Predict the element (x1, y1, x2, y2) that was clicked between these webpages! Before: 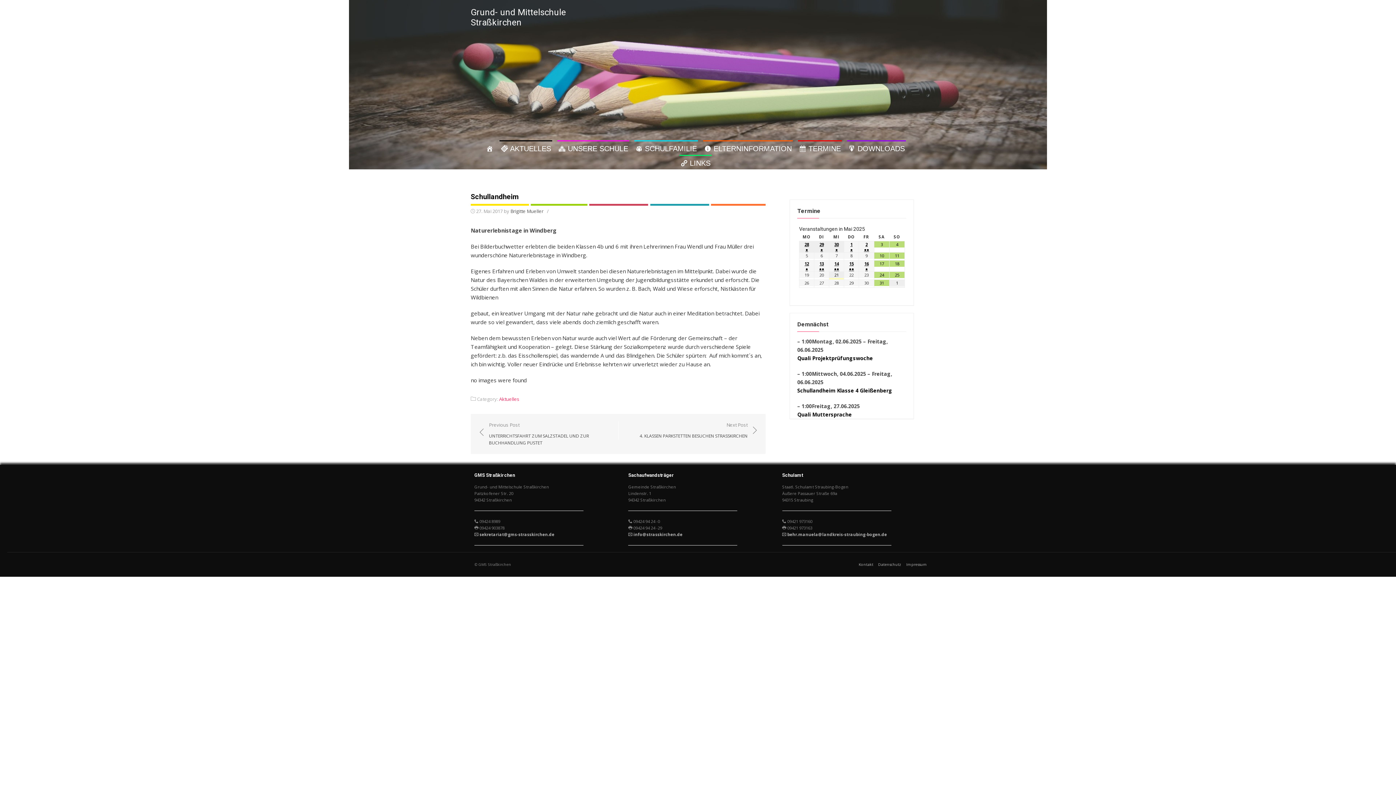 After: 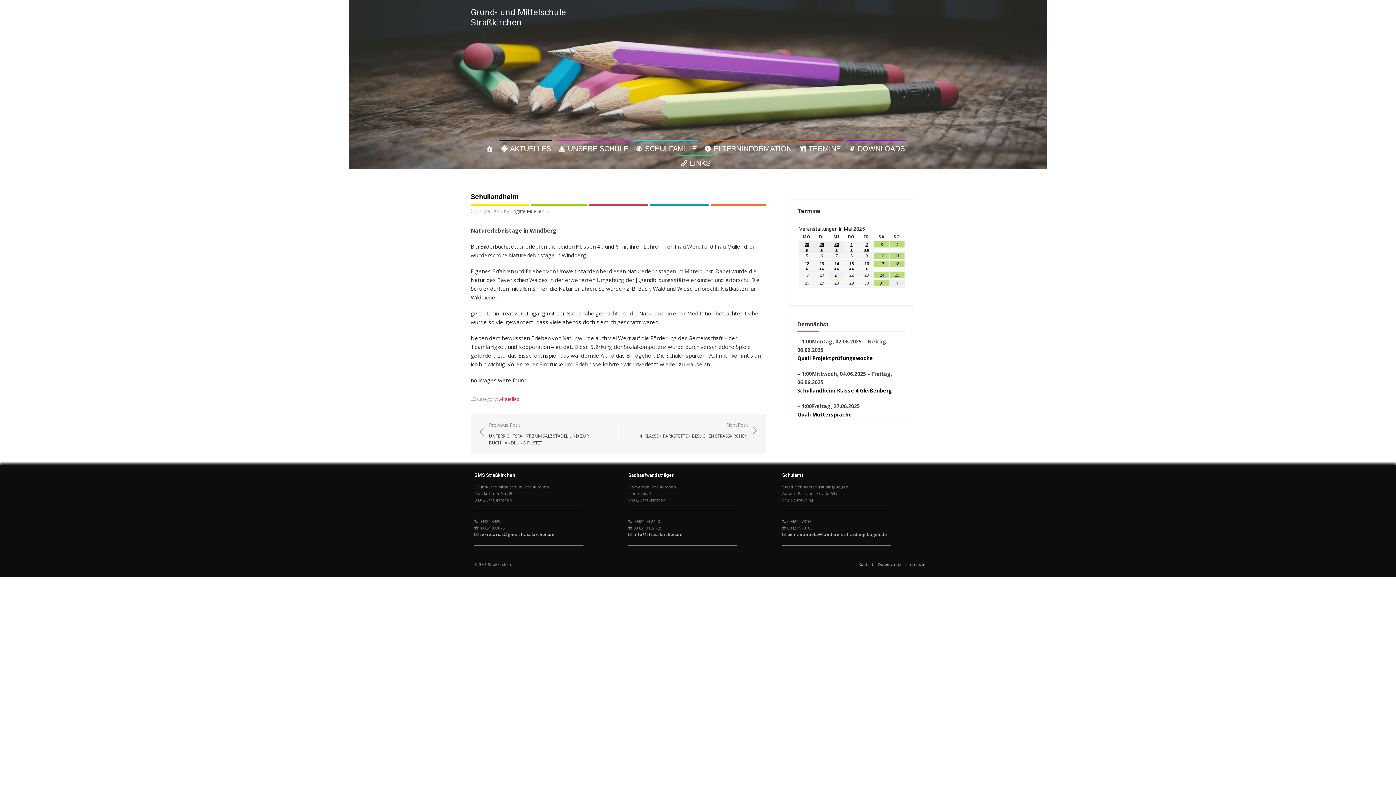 Action: label: 27. Mai 2017 bbox: (476, 207, 502, 214)